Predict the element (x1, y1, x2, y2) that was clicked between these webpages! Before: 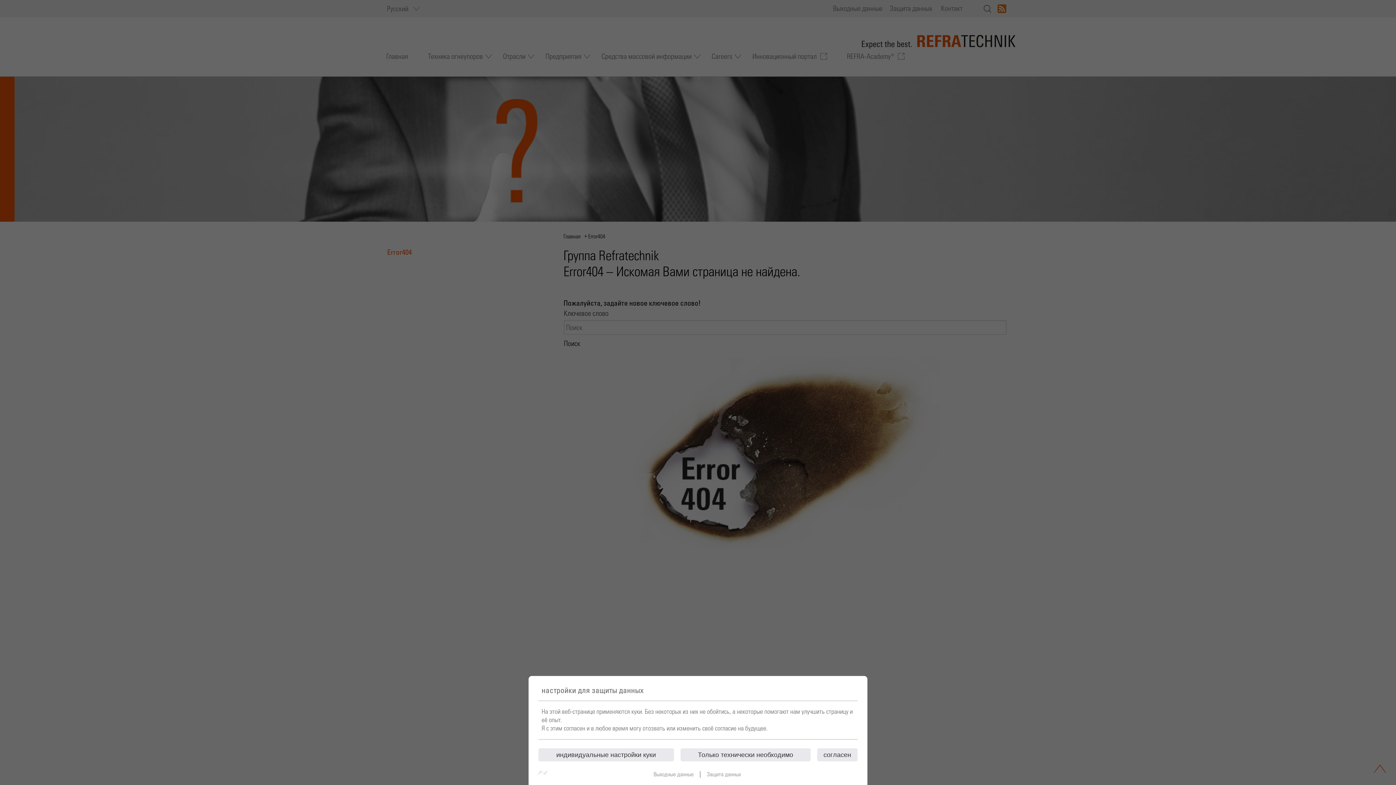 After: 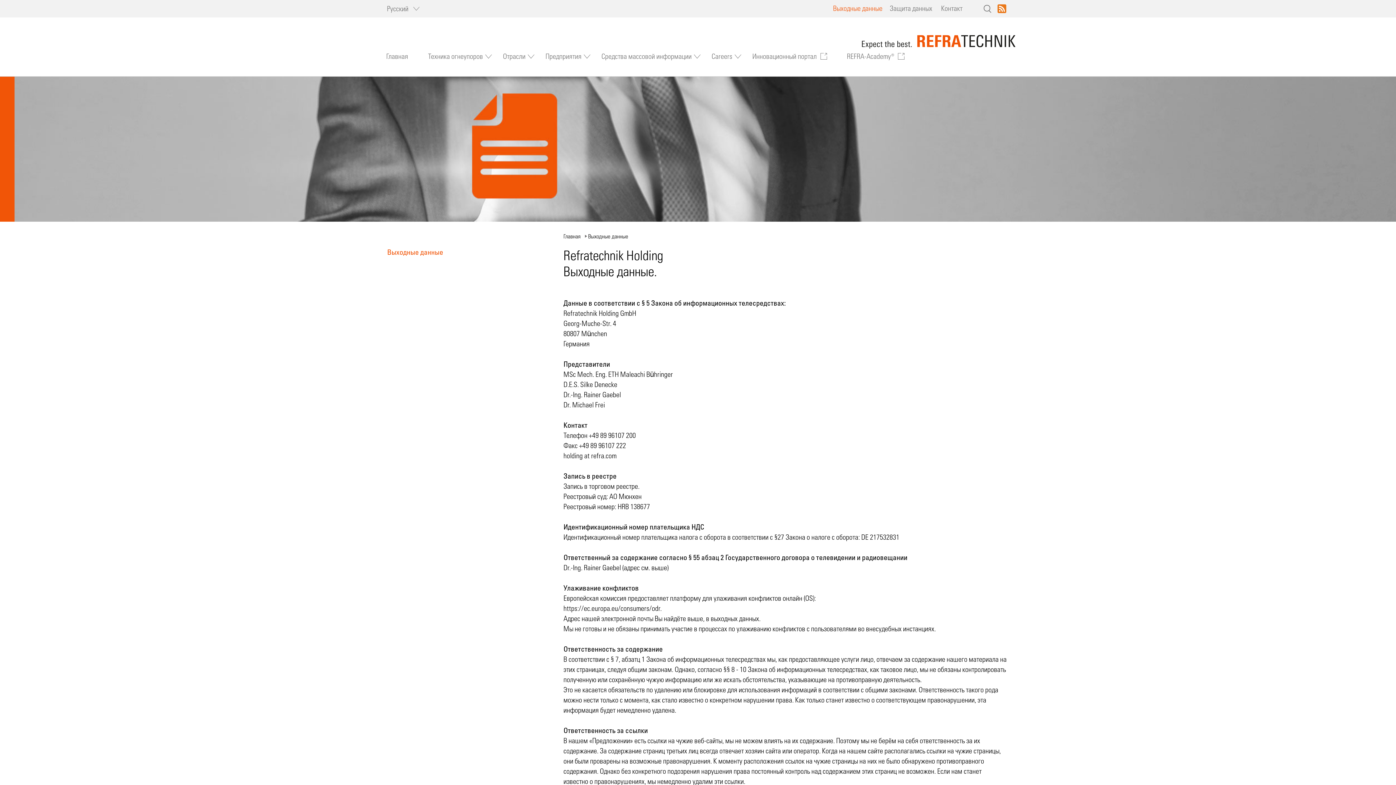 Action: label: Выходные данные bbox: (650, 769, 696, 779)